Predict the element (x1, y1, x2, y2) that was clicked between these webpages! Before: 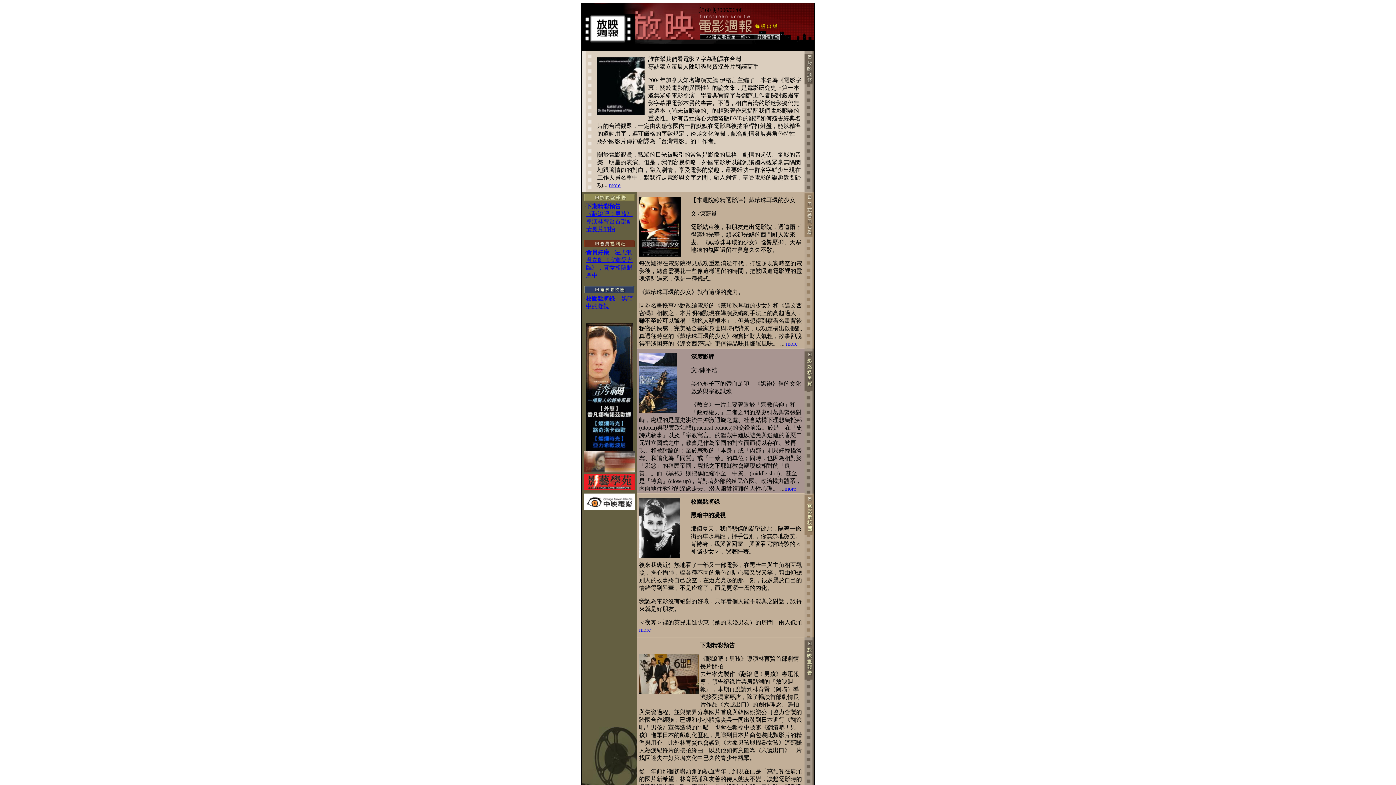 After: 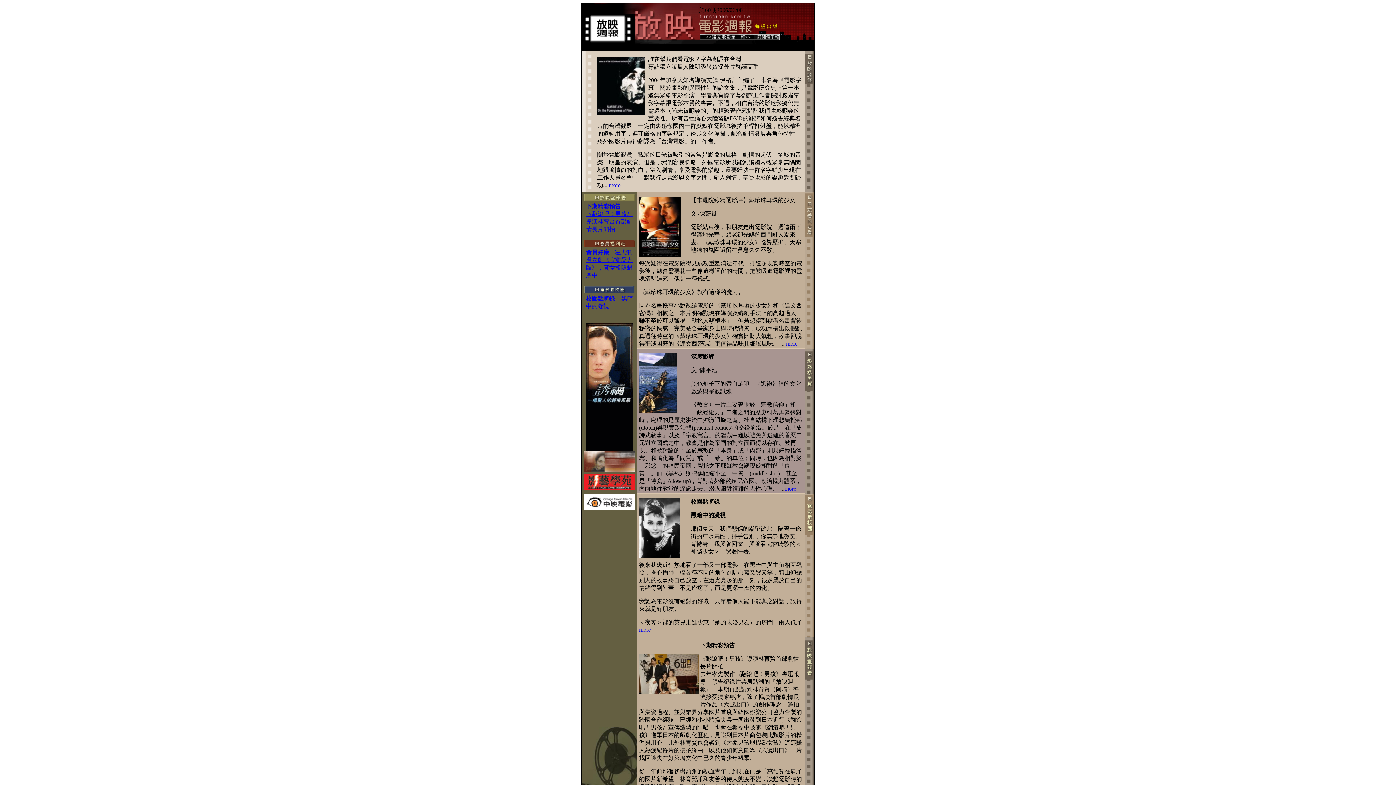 Action: label: --  bbox: (616, 295, 621, 301)